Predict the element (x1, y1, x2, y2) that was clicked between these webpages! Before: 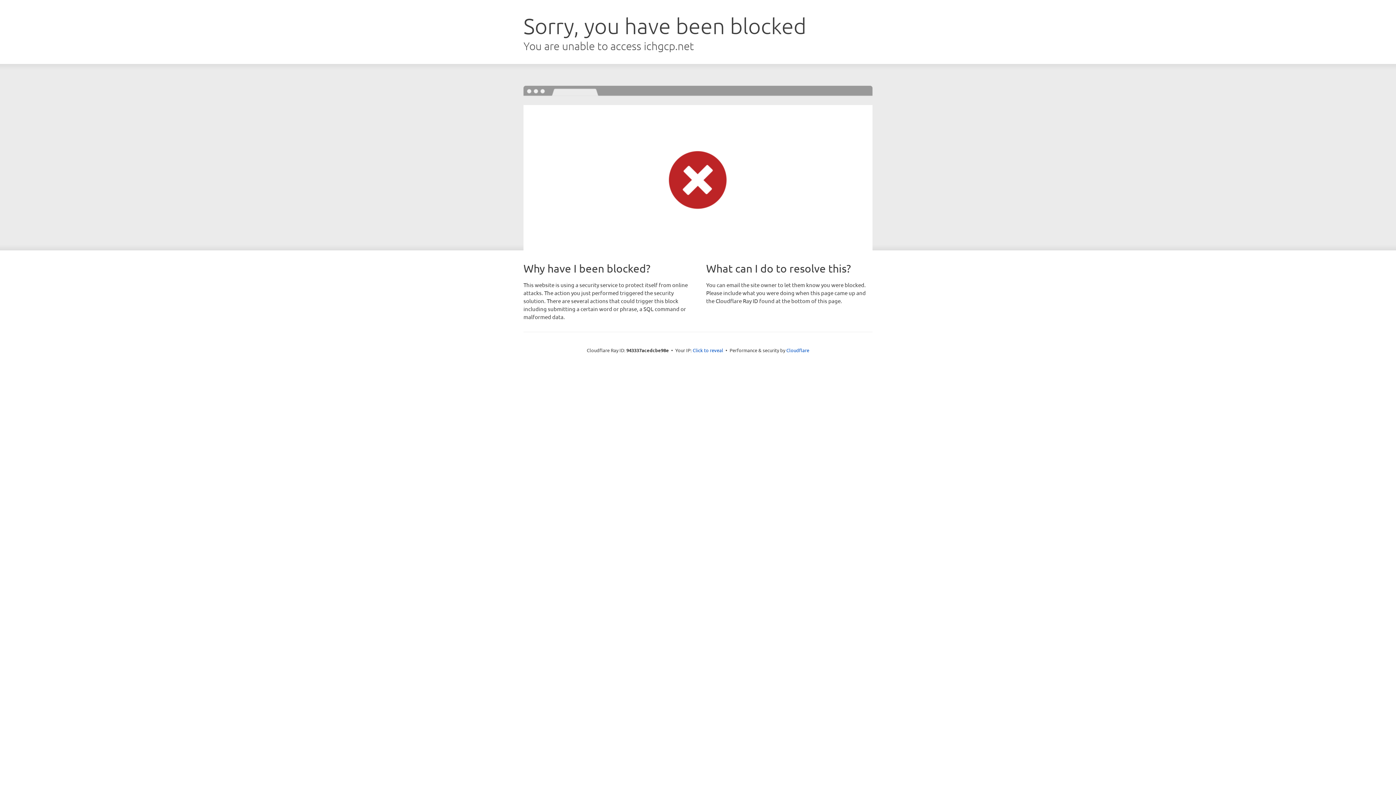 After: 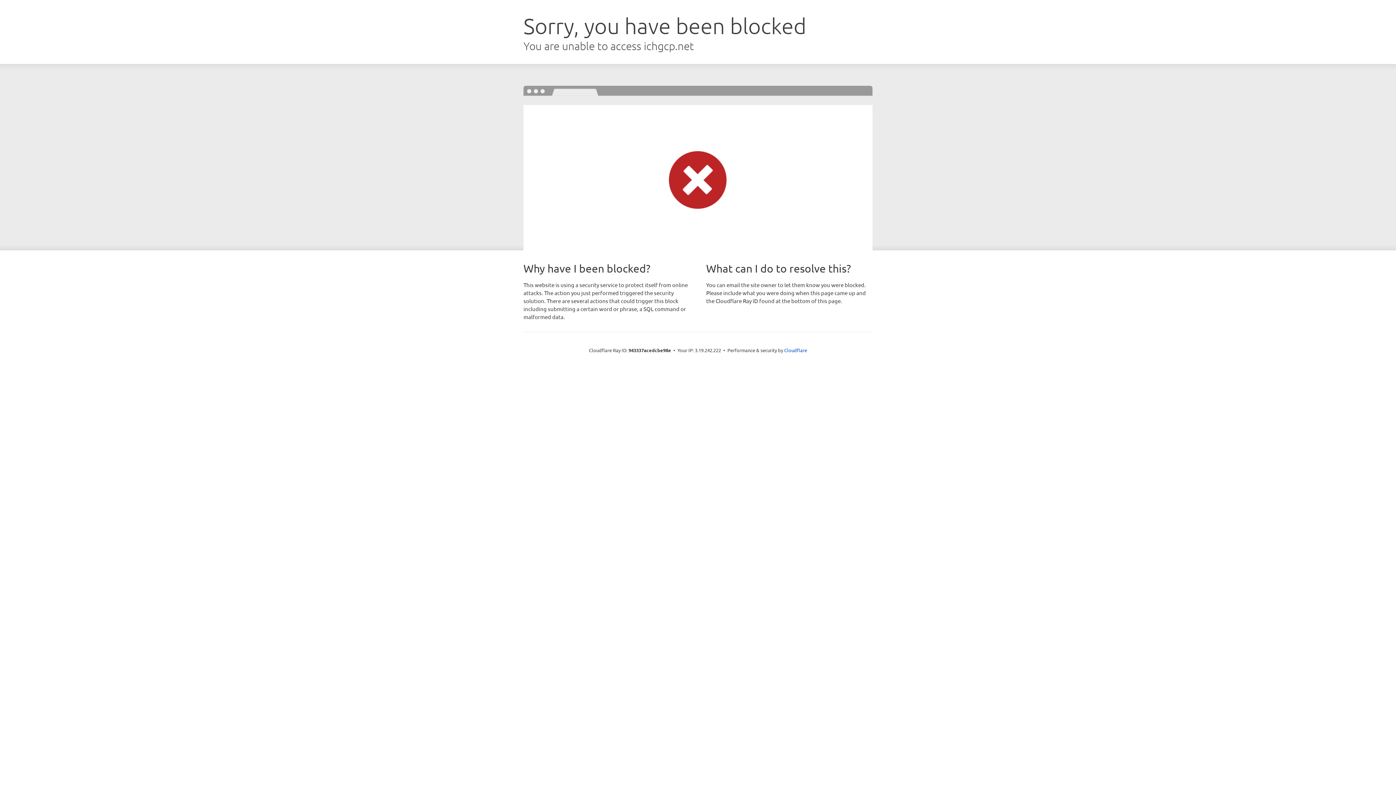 Action: bbox: (692, 346, 723, 353) label: Click to reveal